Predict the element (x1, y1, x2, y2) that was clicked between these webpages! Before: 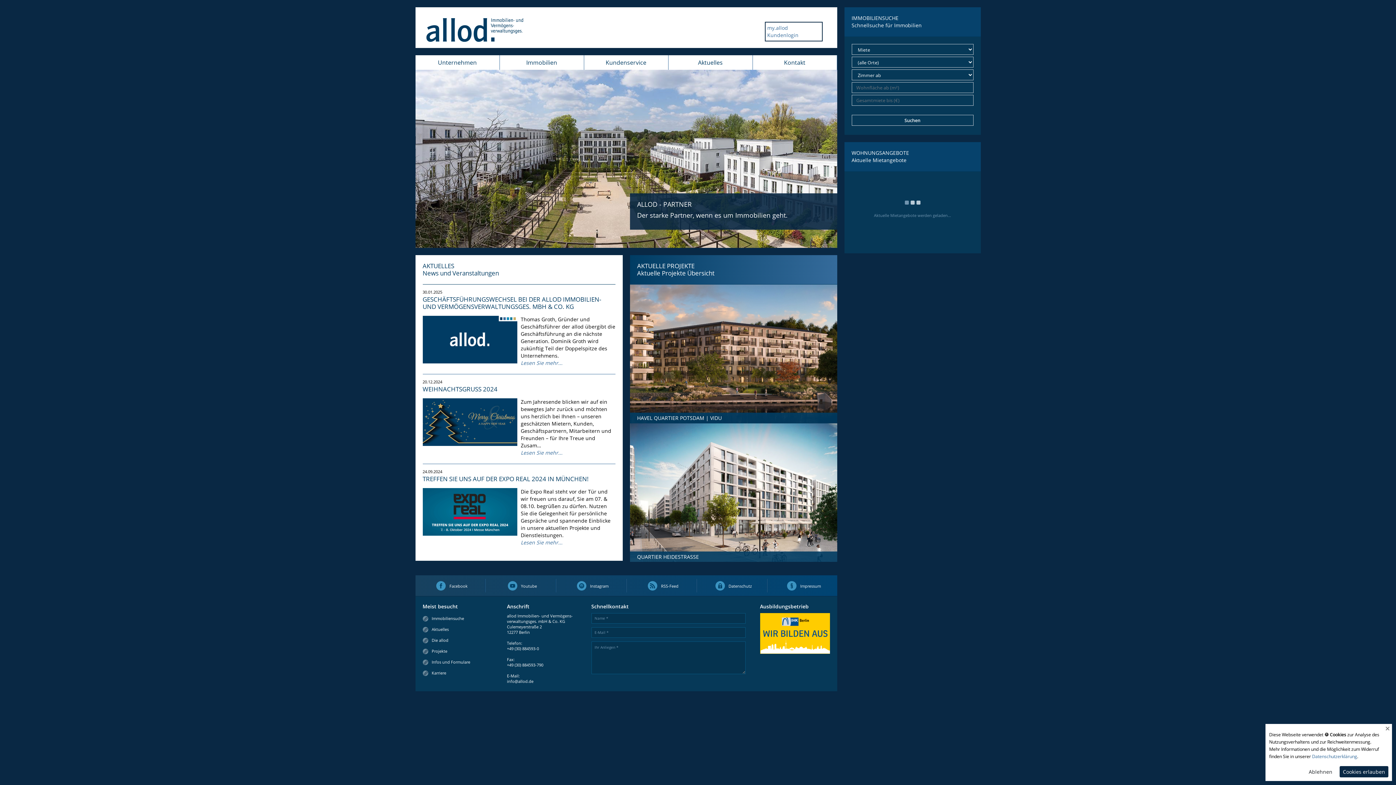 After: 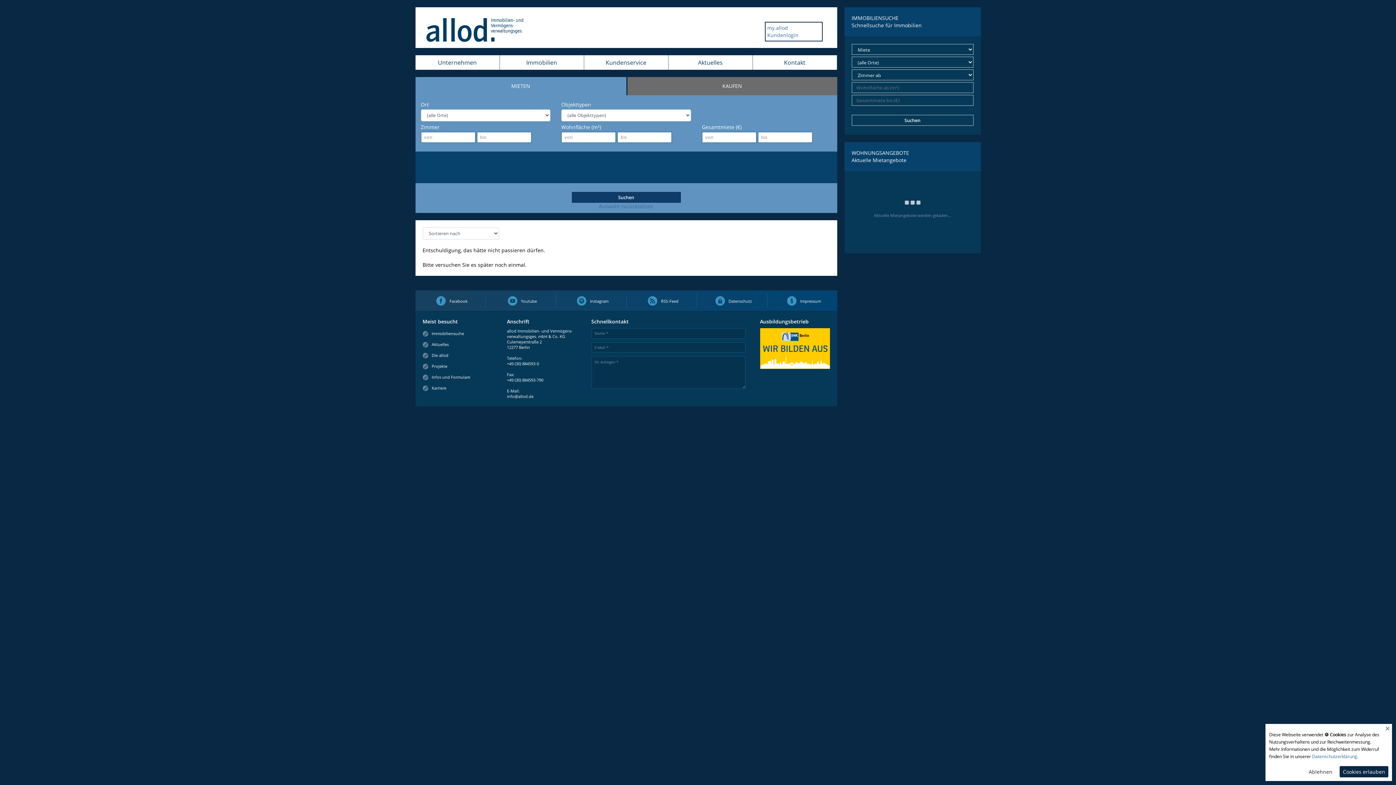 Action: label: Immobiliensuche bbox: (422, 613, 492, 624)